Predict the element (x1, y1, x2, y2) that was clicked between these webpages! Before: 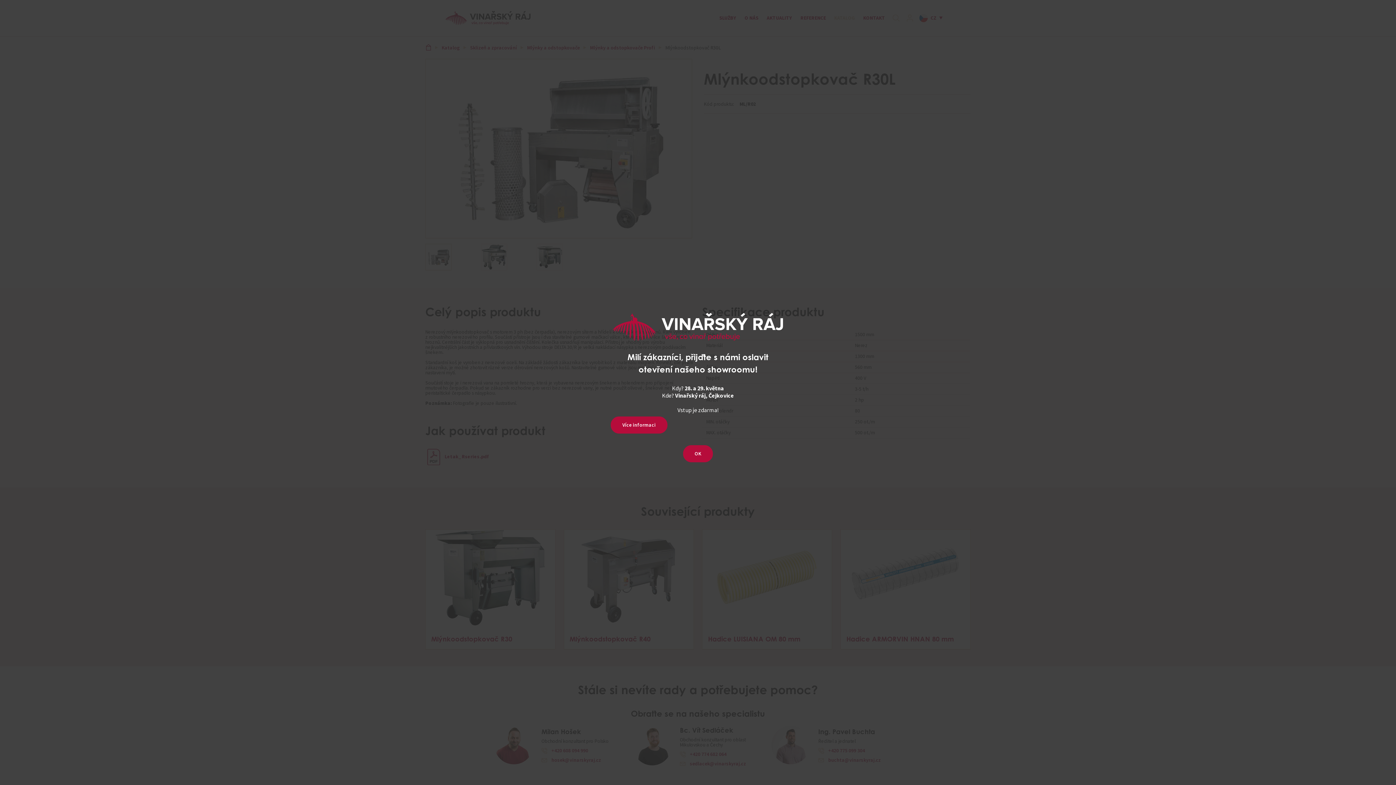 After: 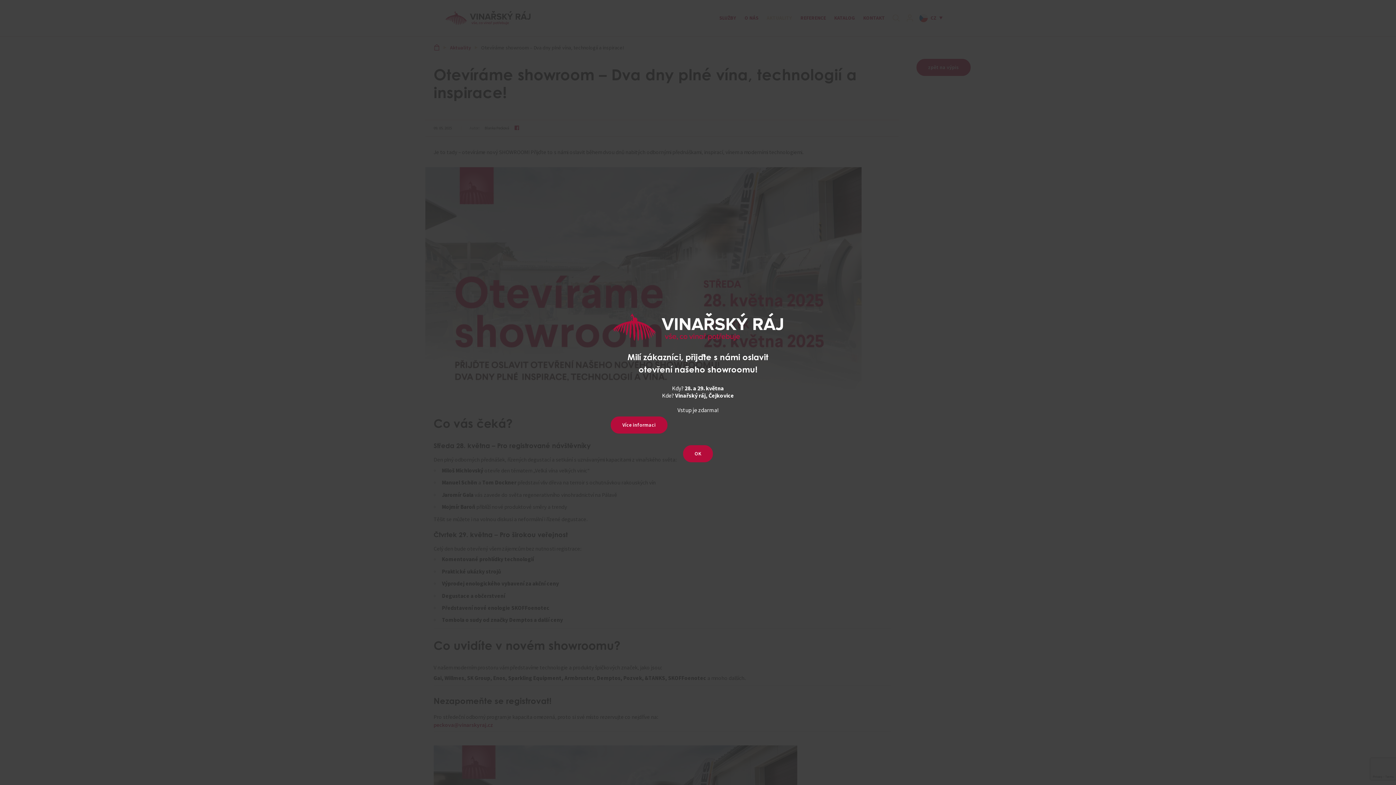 Action: label: Více informaci bbox: (610, 416, 667, 433)